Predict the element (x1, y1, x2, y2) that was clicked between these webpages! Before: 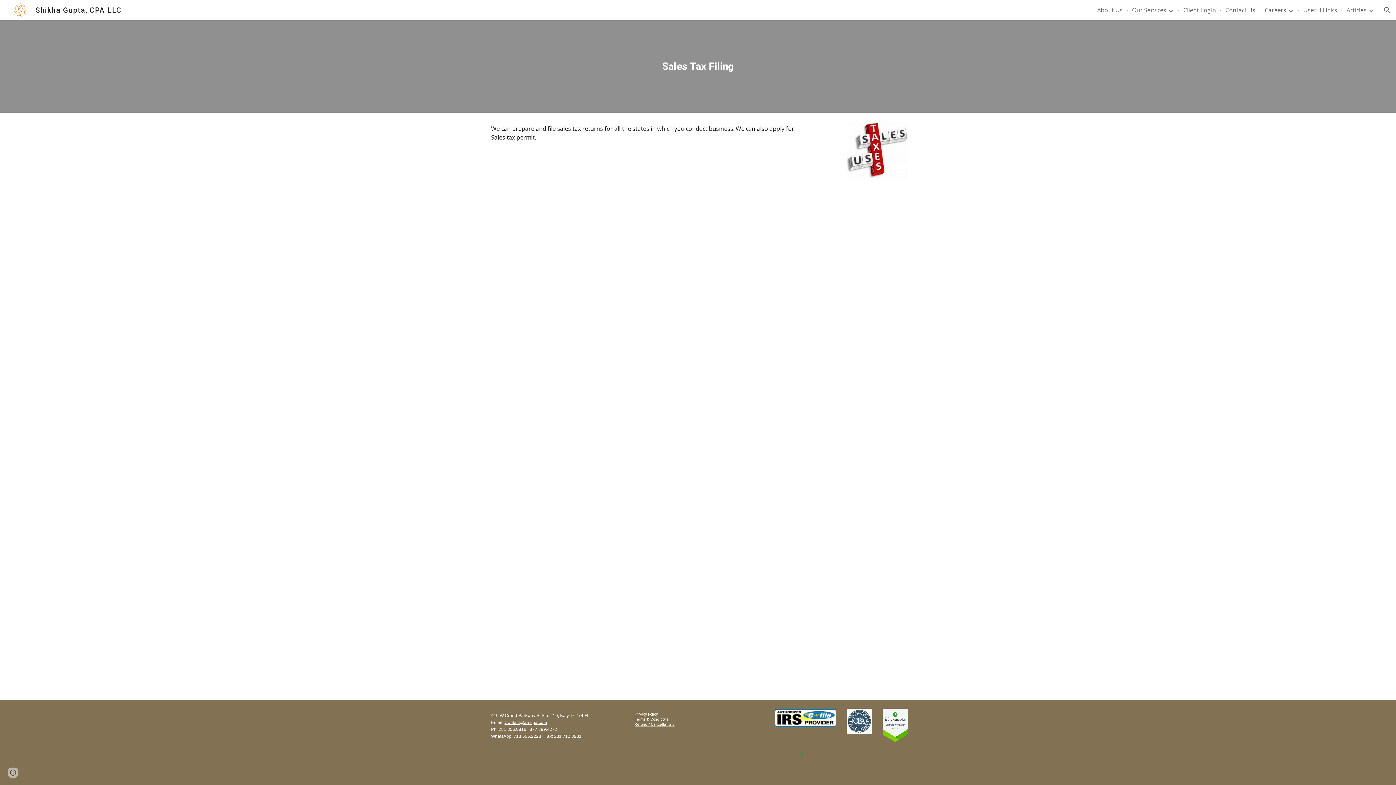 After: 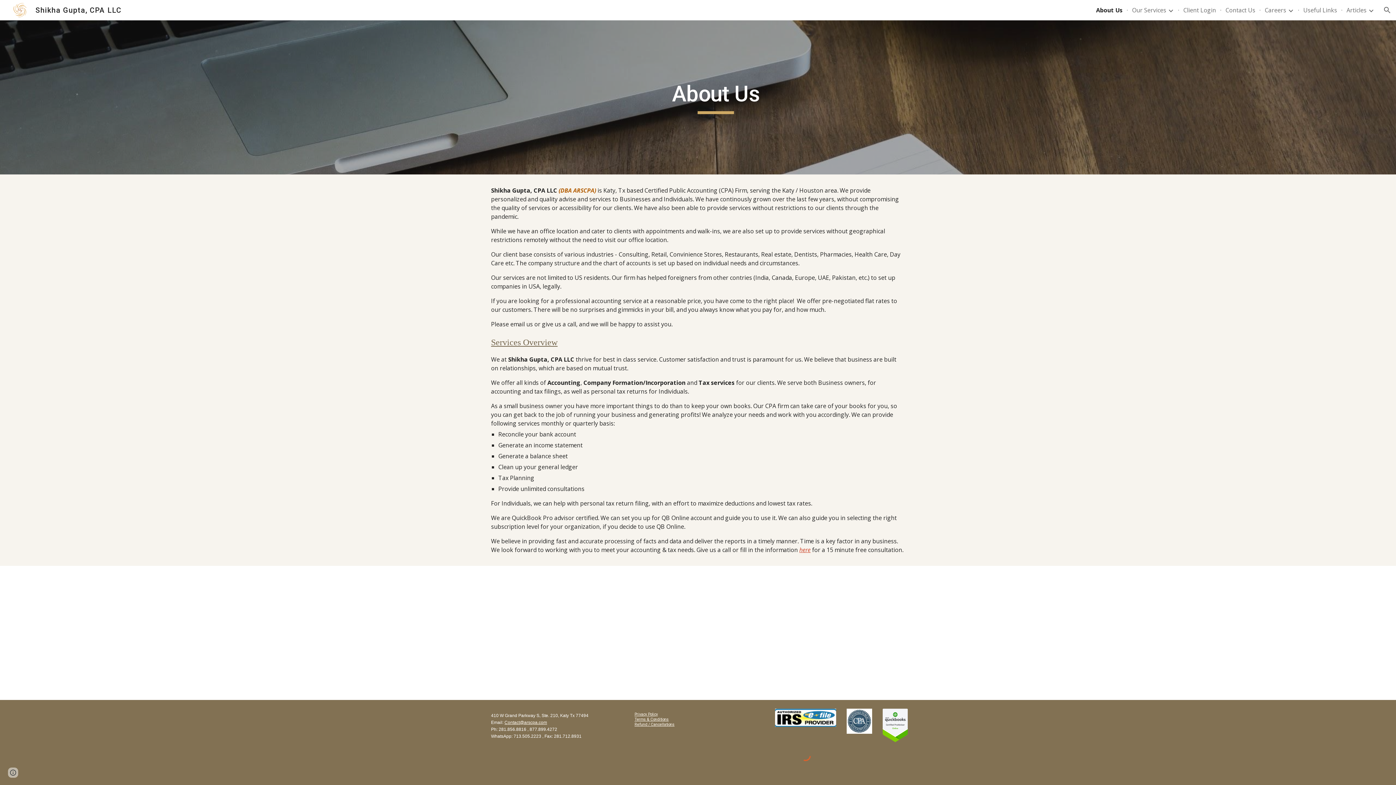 Action: label: Shikha Gupta, CPA LLC bbox: (5, 5, 125, 13)